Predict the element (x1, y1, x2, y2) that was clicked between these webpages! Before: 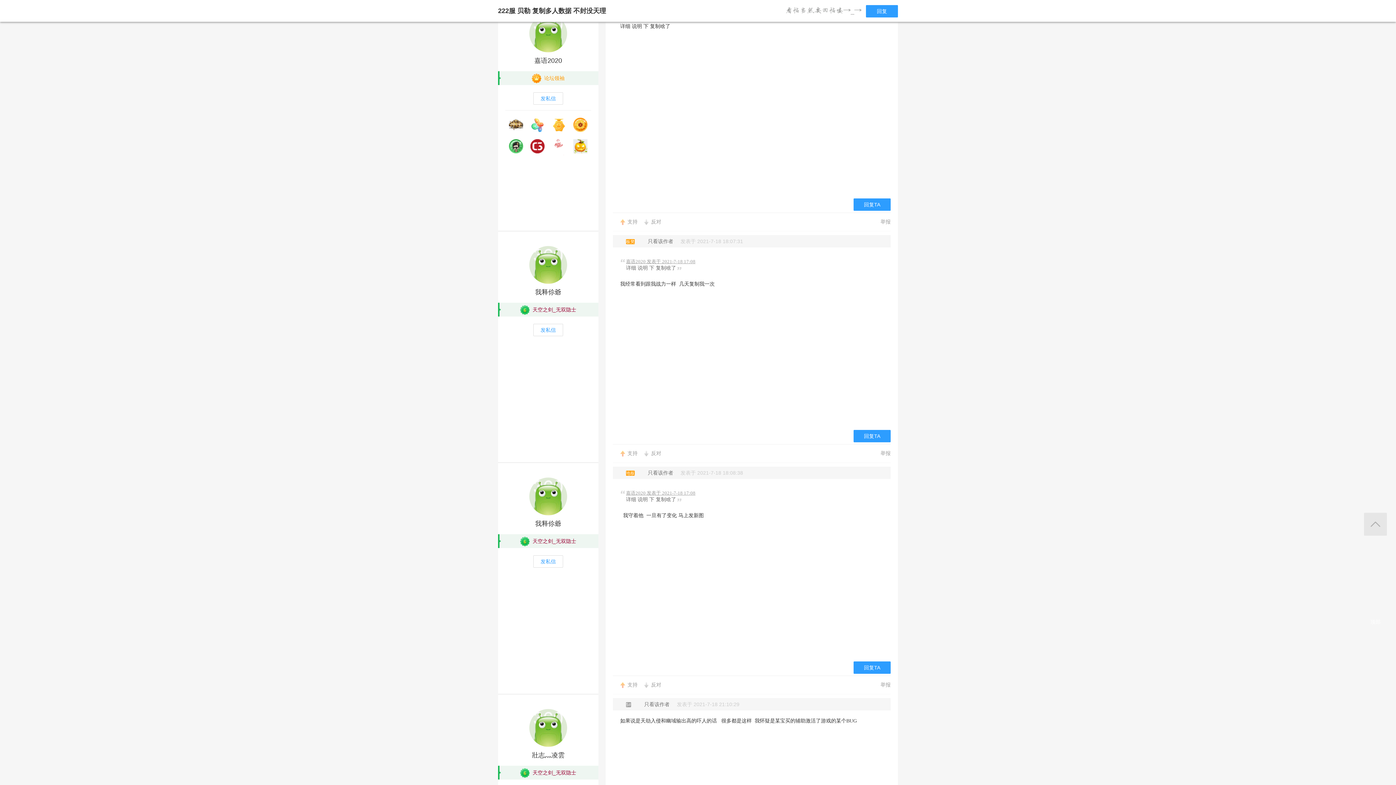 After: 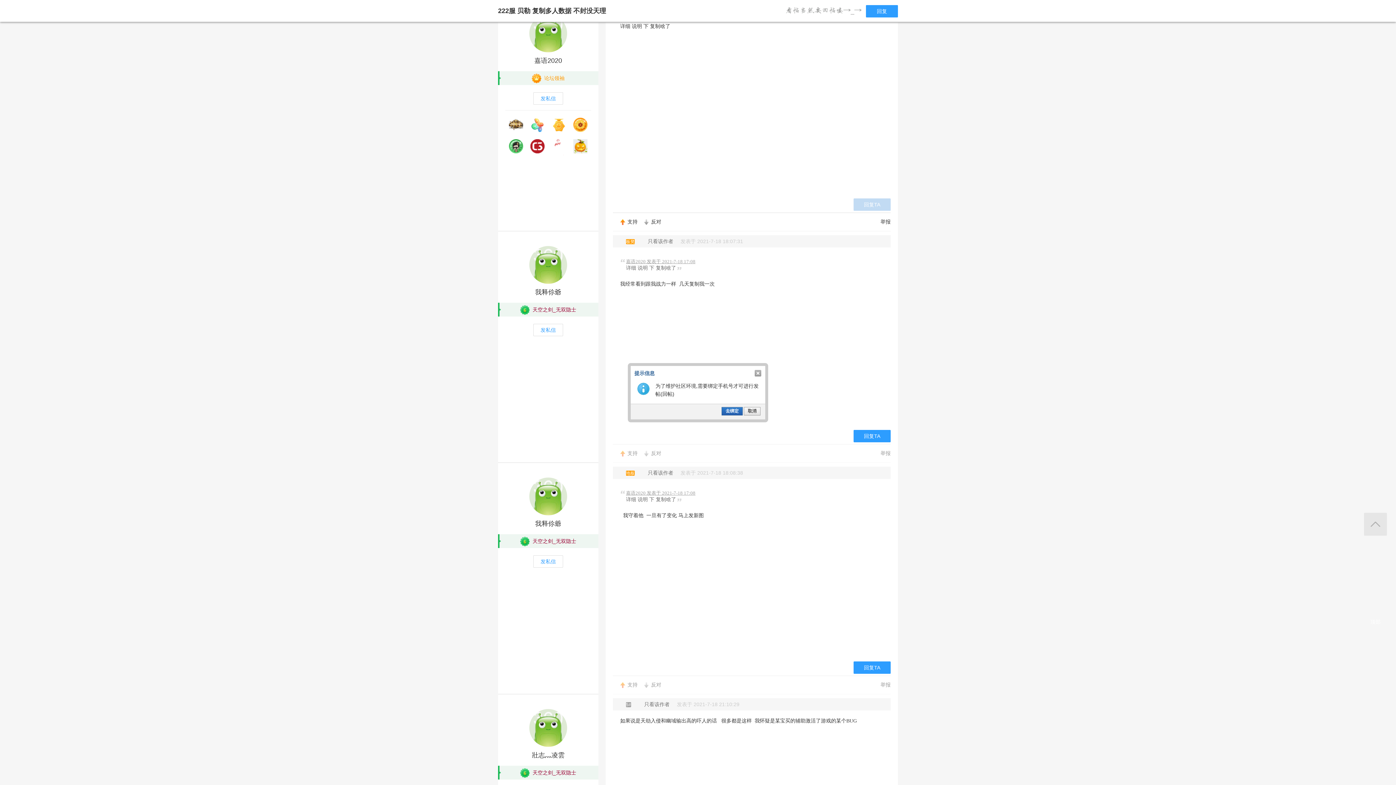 Action: label: 回复TA bbox: (853, 198, 890, 210)